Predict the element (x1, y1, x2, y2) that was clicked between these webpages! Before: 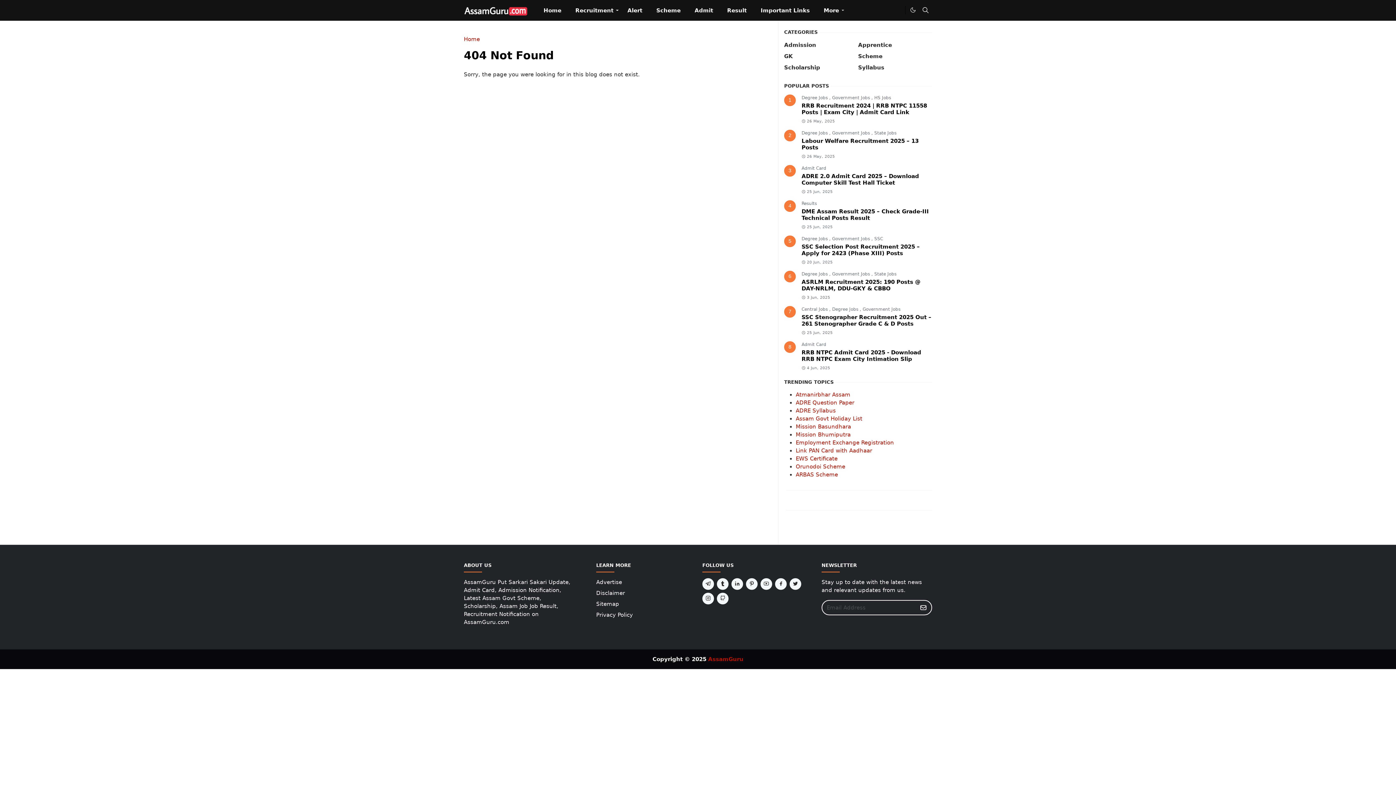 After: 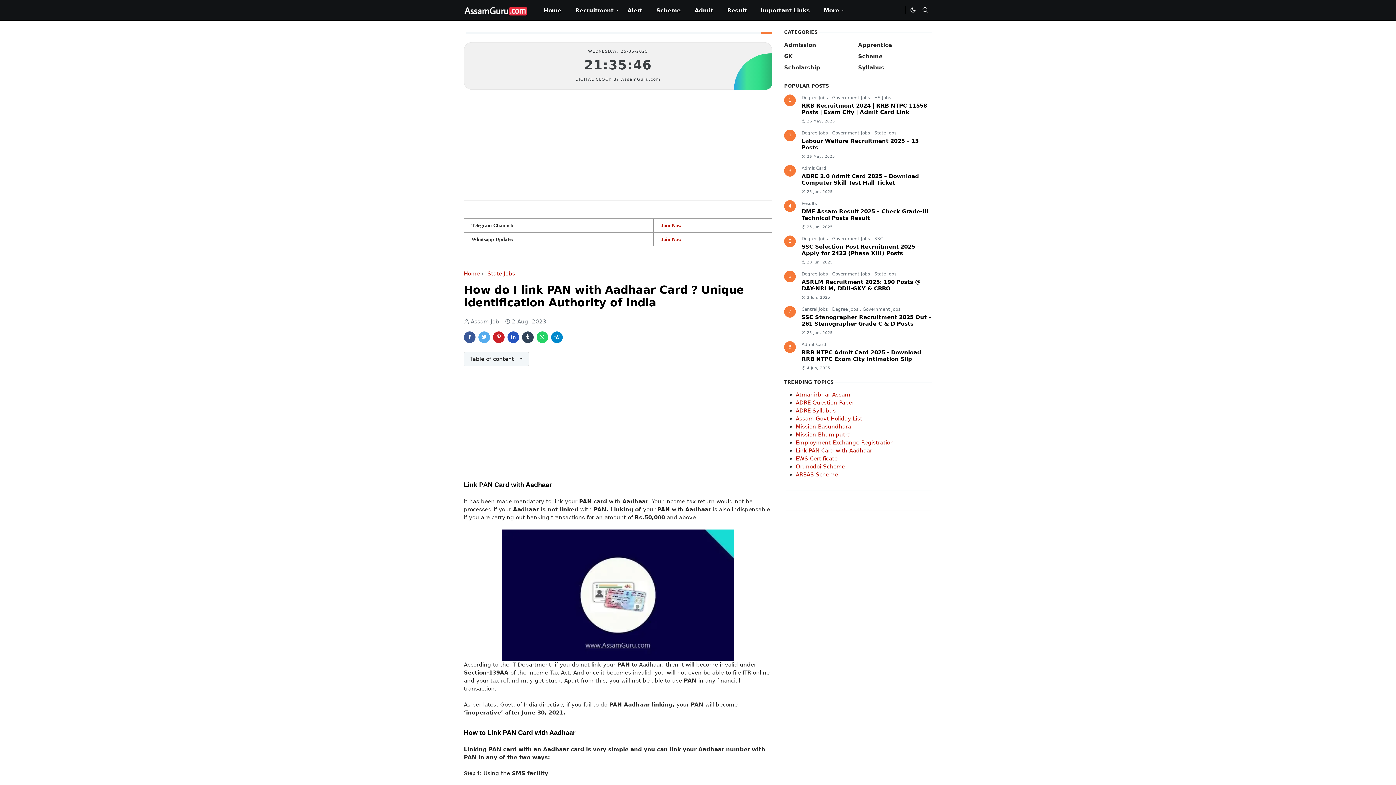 Action: label: Link PAN Card with Aadhaar bbox: (796, 447, 872, 454)